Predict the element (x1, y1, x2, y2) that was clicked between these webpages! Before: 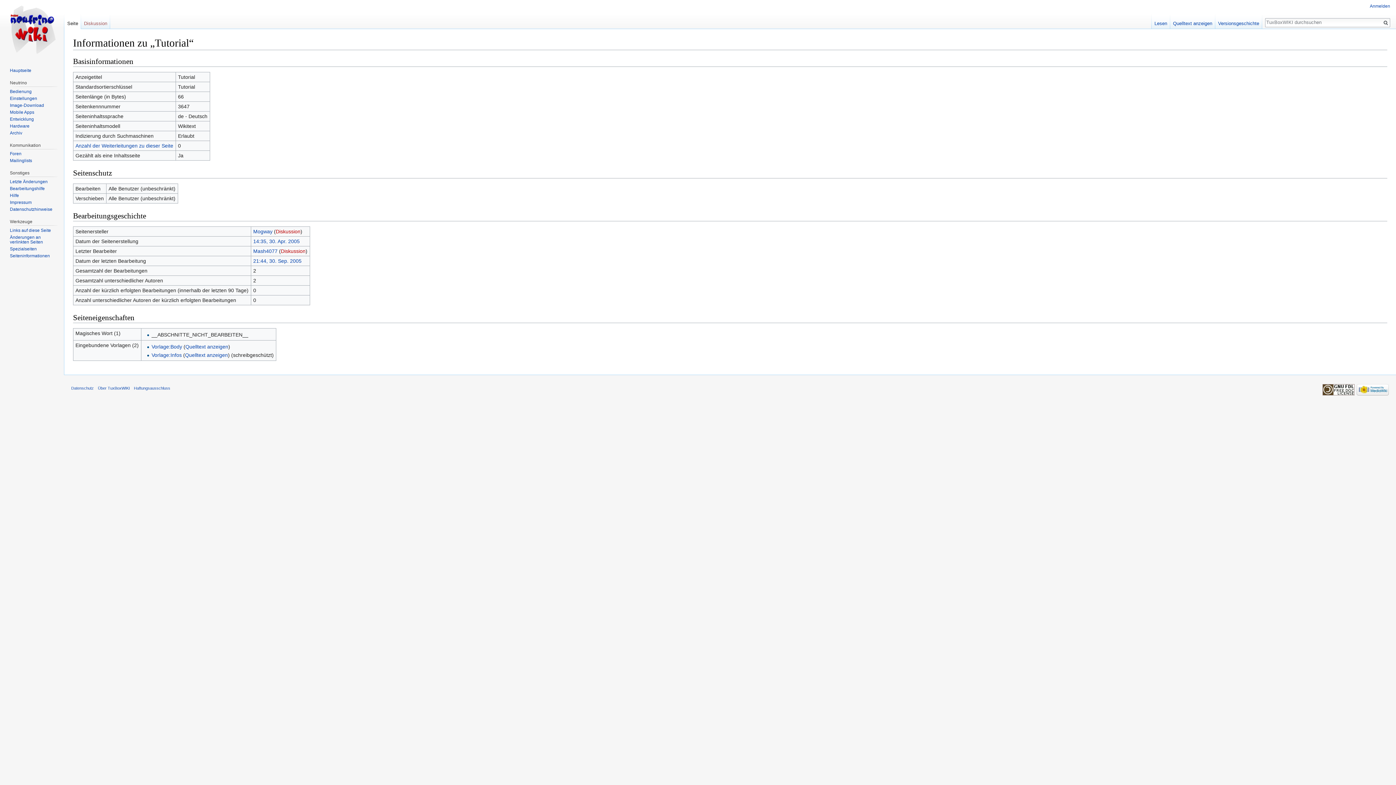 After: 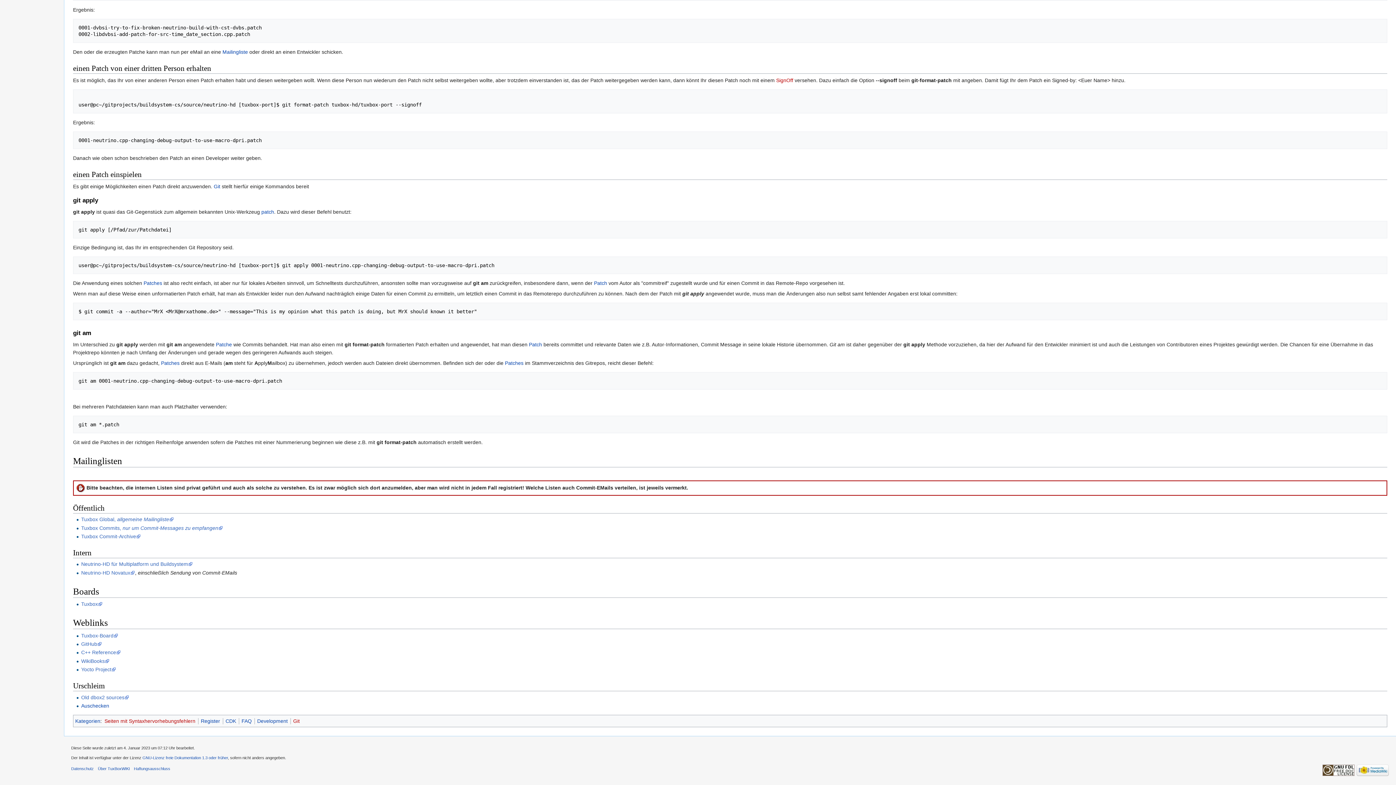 Action: label: Mailinglists bbox: (9, 158, 32, 163)